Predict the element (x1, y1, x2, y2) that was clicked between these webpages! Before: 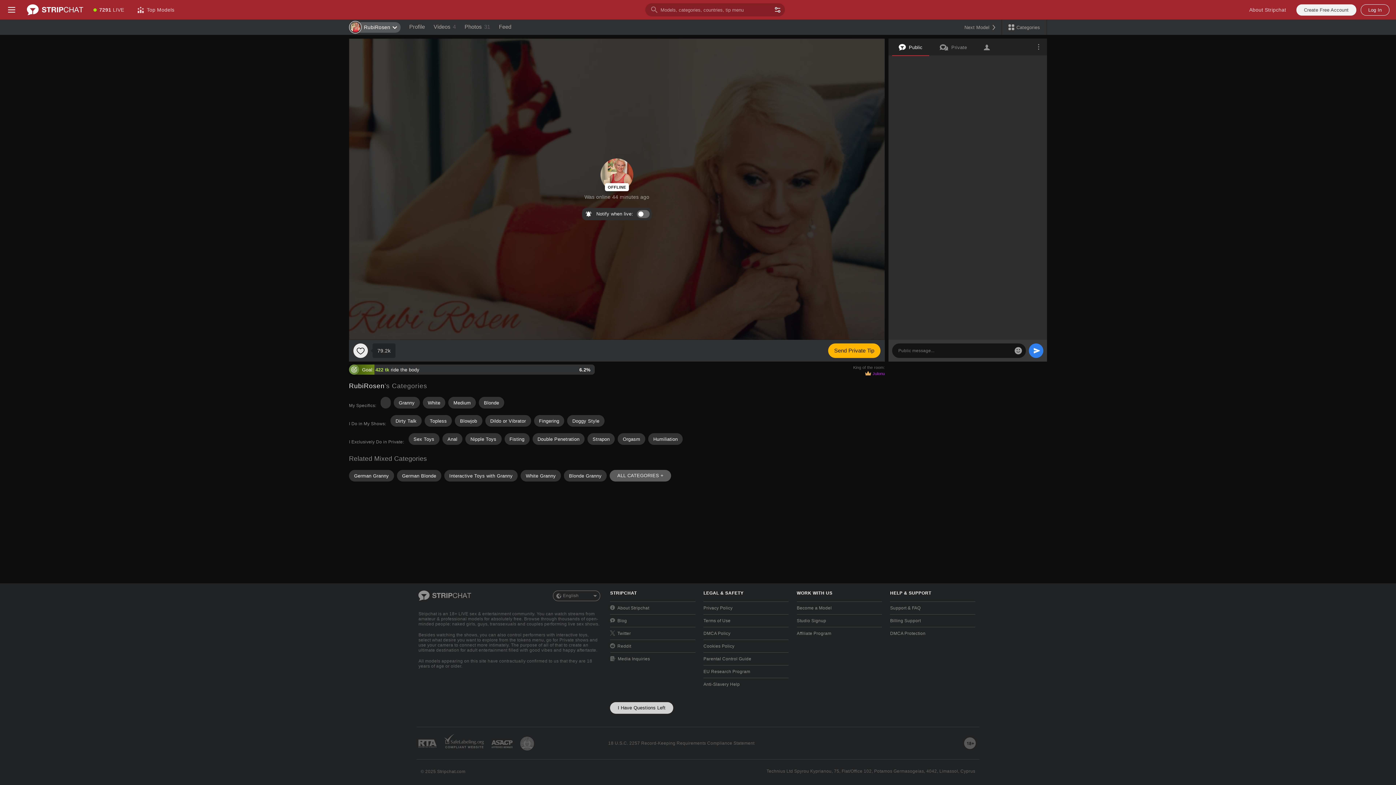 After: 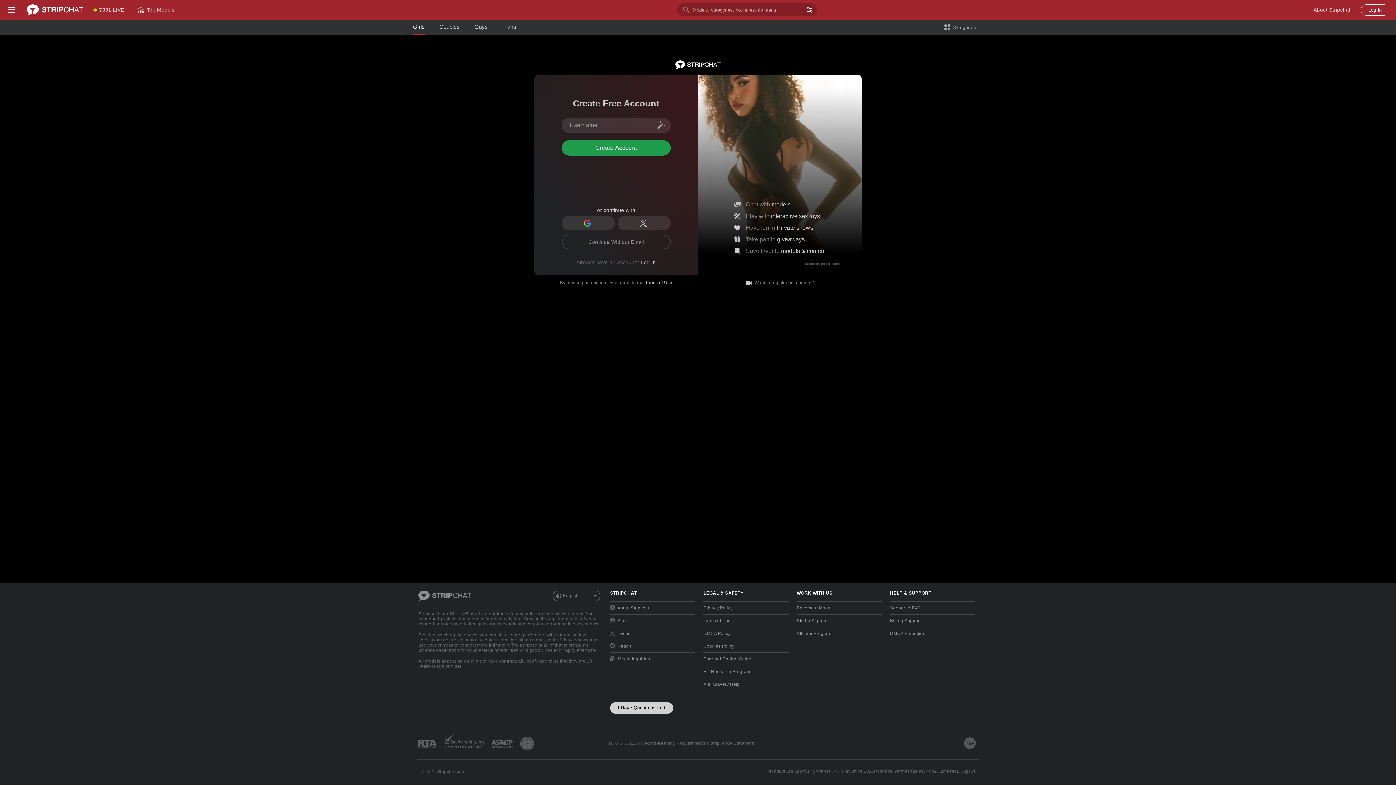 Action: bbox: (1296, 4, 1356, 15) label: Create Free Account